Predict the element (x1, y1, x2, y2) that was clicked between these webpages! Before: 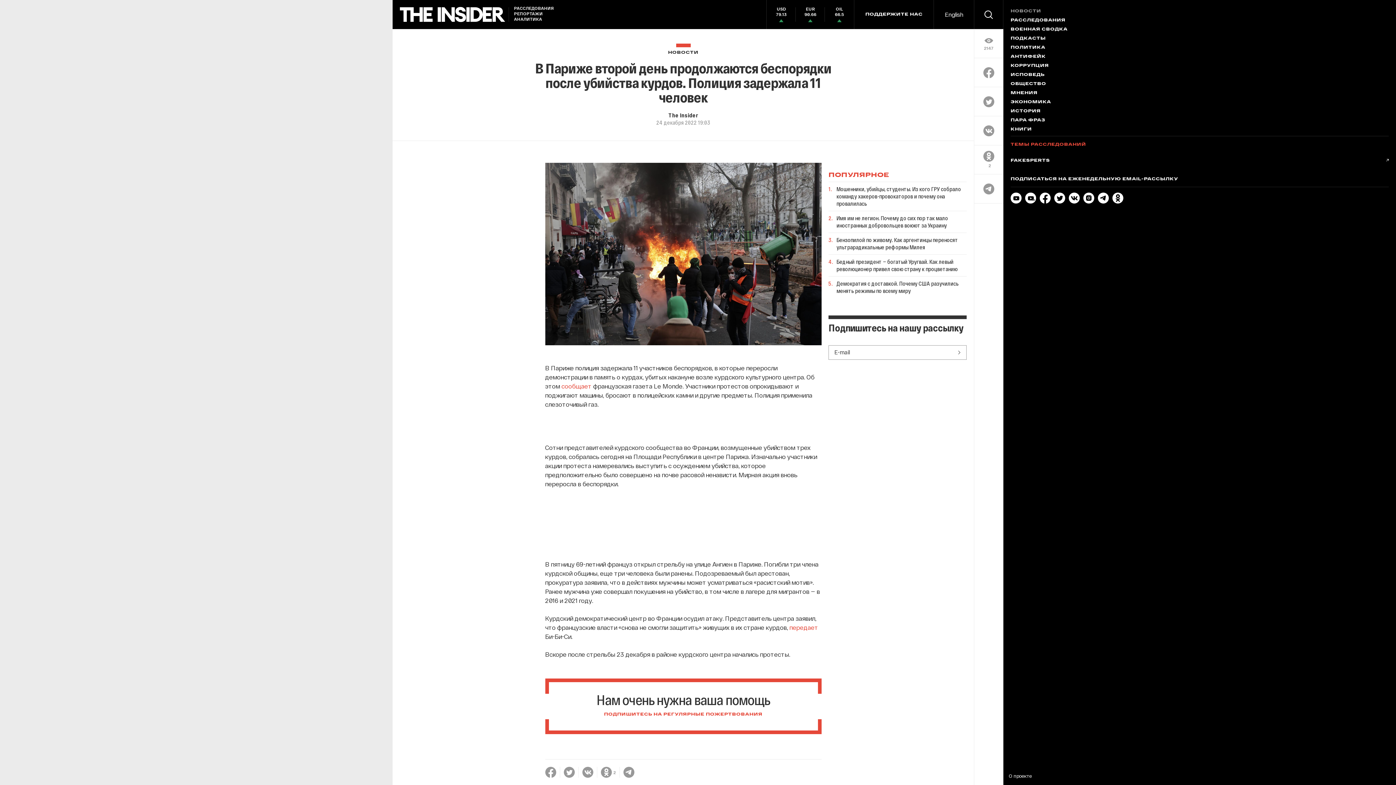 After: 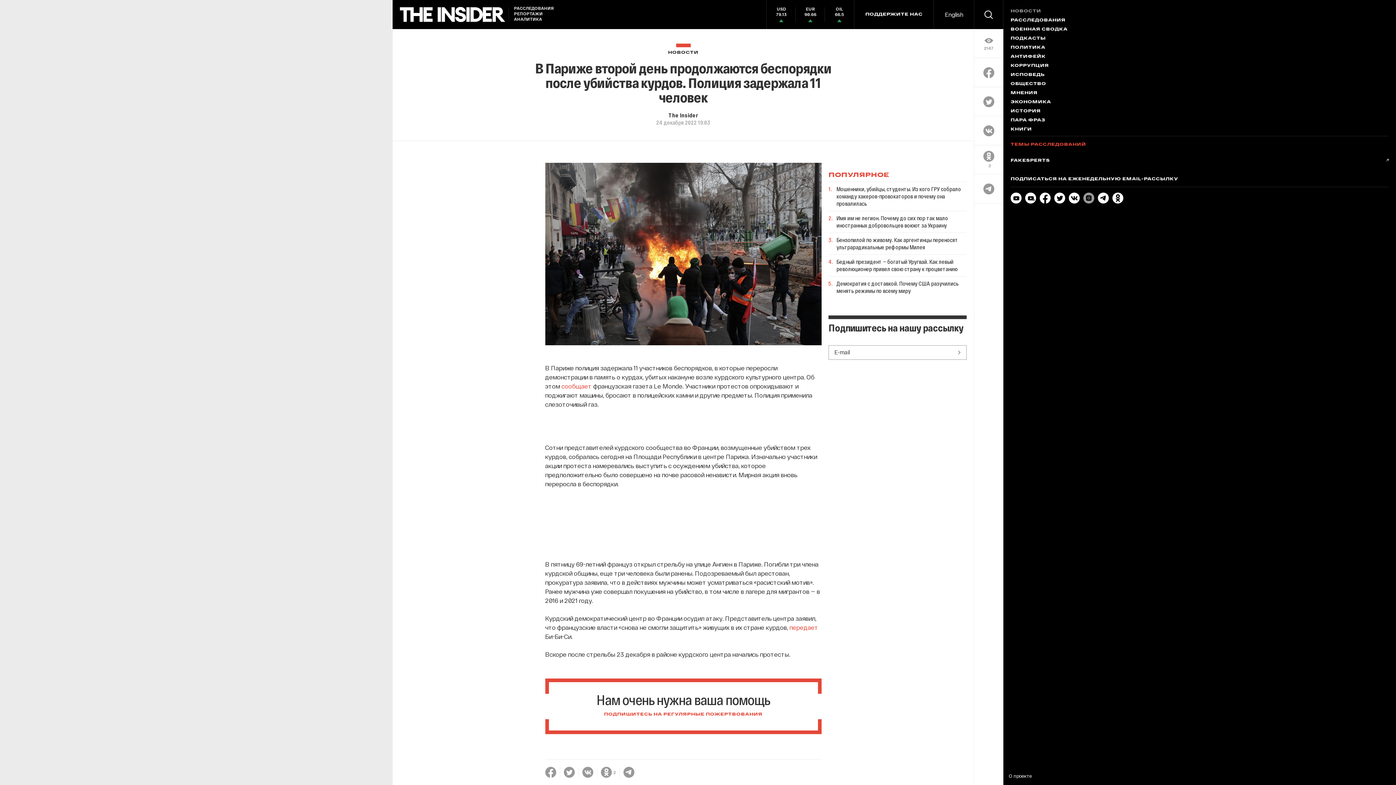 Action: bbox: (1083, 197, 1094, 204)